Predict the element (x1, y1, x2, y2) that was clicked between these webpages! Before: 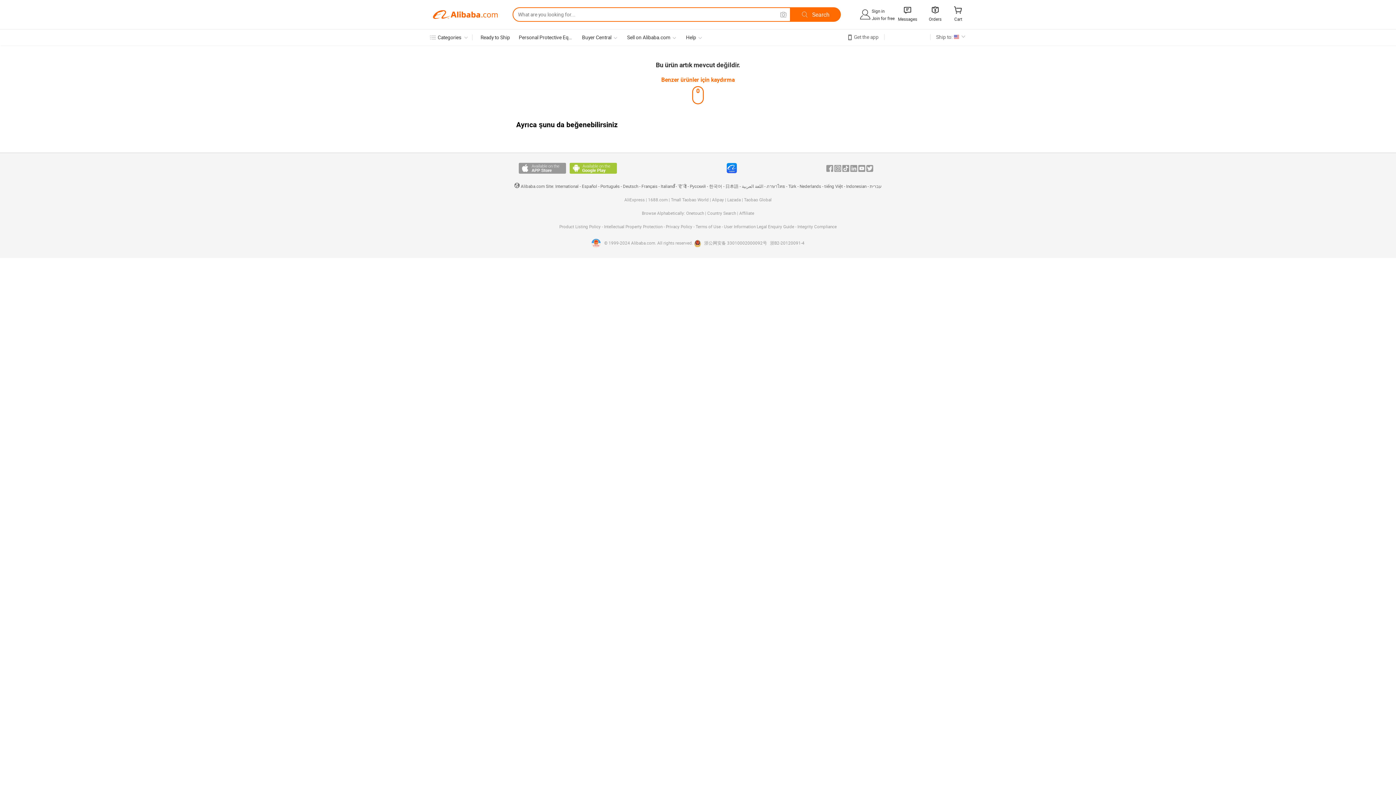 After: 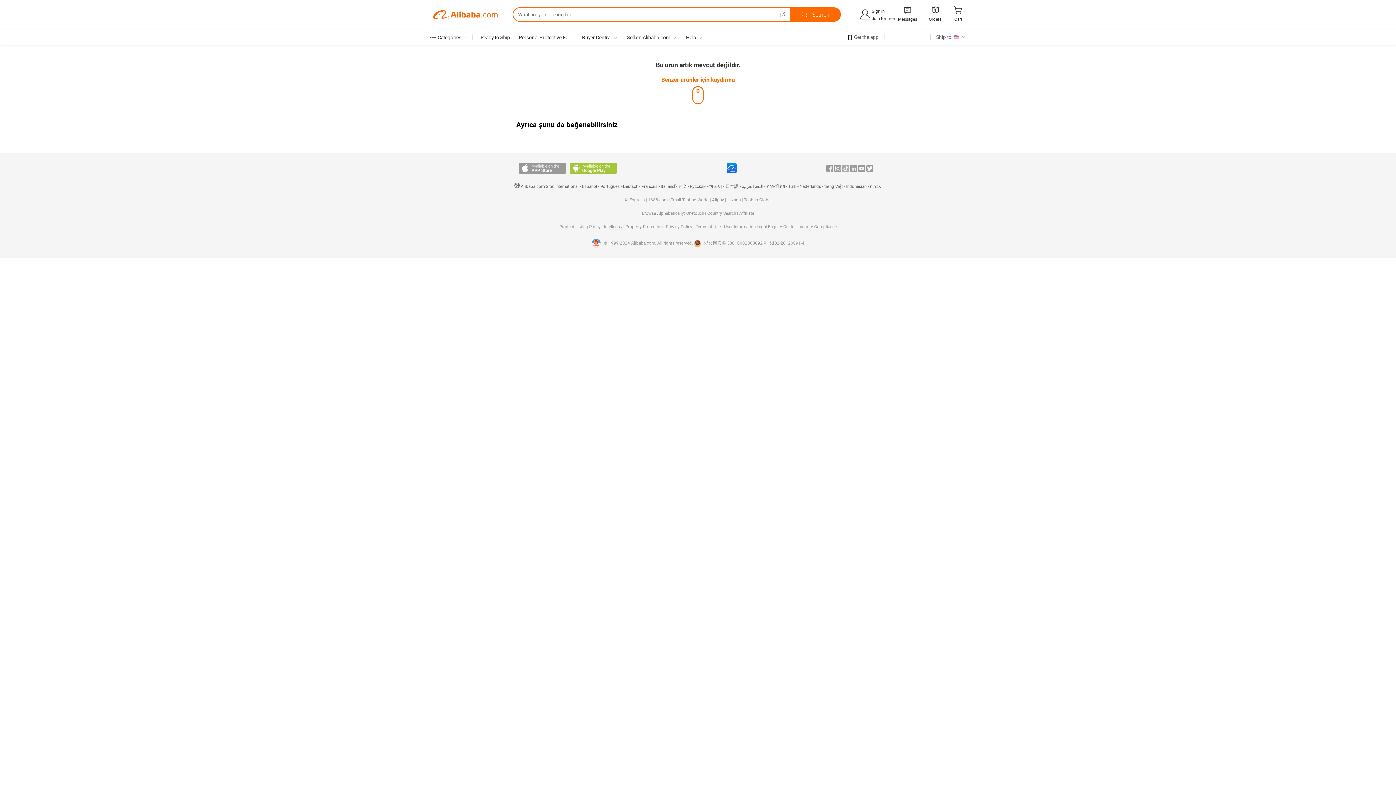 Action: bbox: (842, 165, 849, 171) label: Tiktok